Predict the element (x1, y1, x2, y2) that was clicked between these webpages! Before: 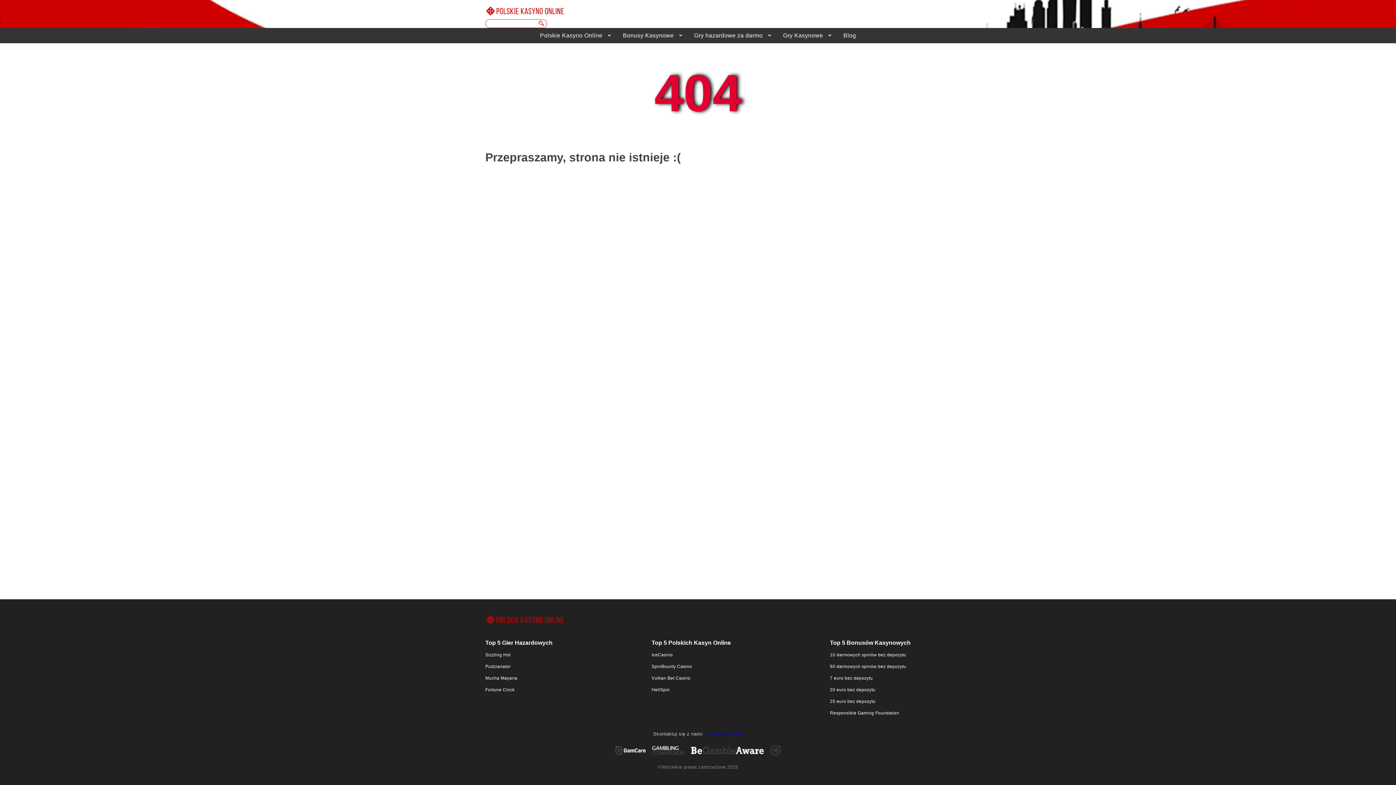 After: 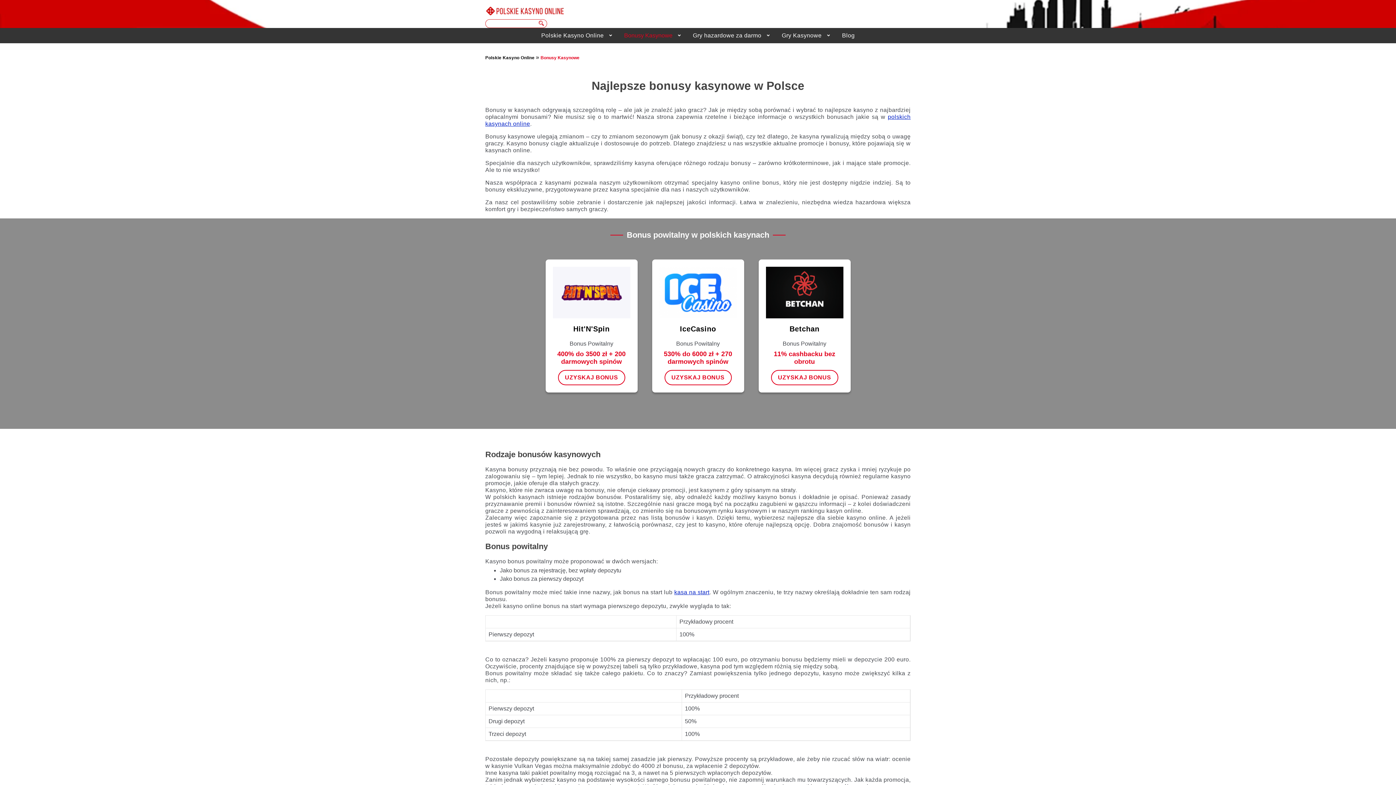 Action: label: Bonusy Kasynowe bbox: (623, 28, 677, 43)